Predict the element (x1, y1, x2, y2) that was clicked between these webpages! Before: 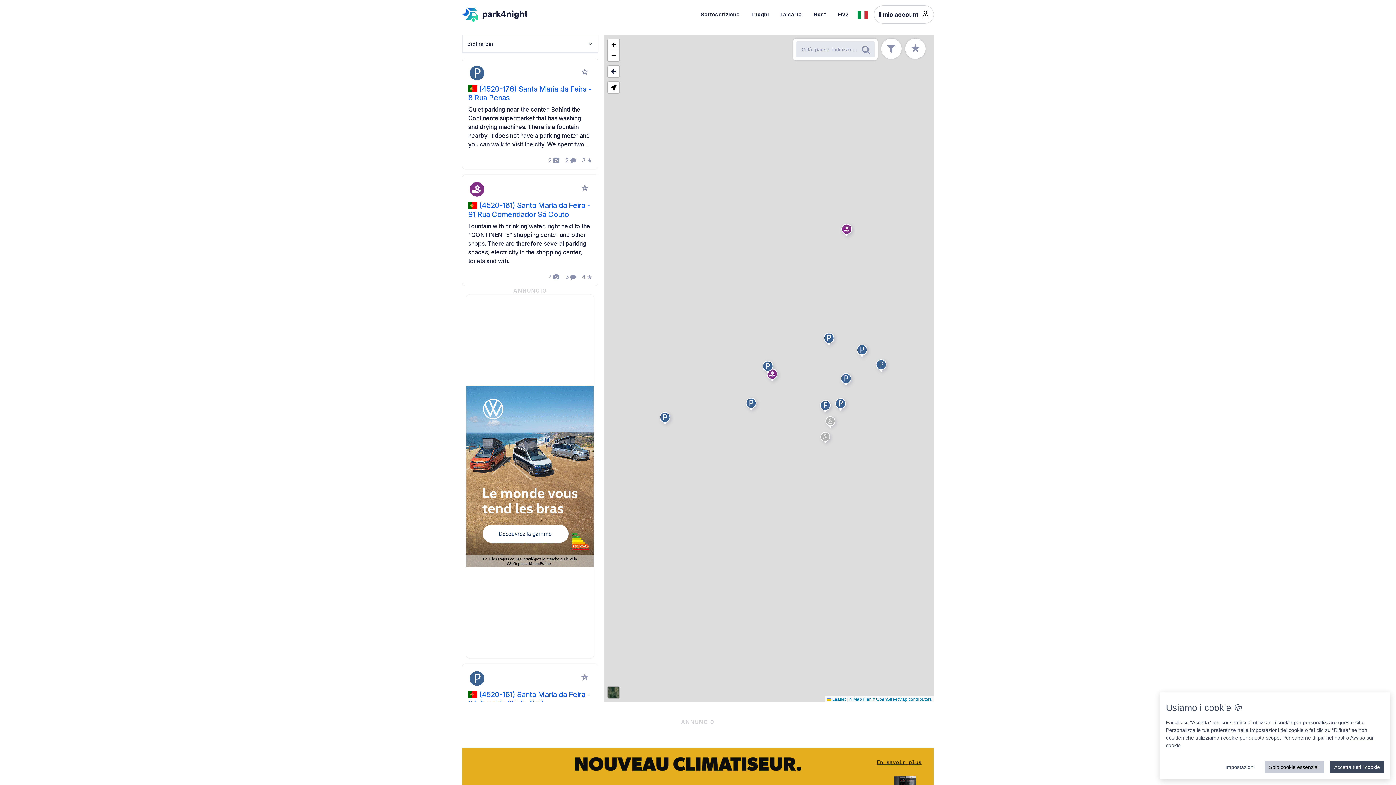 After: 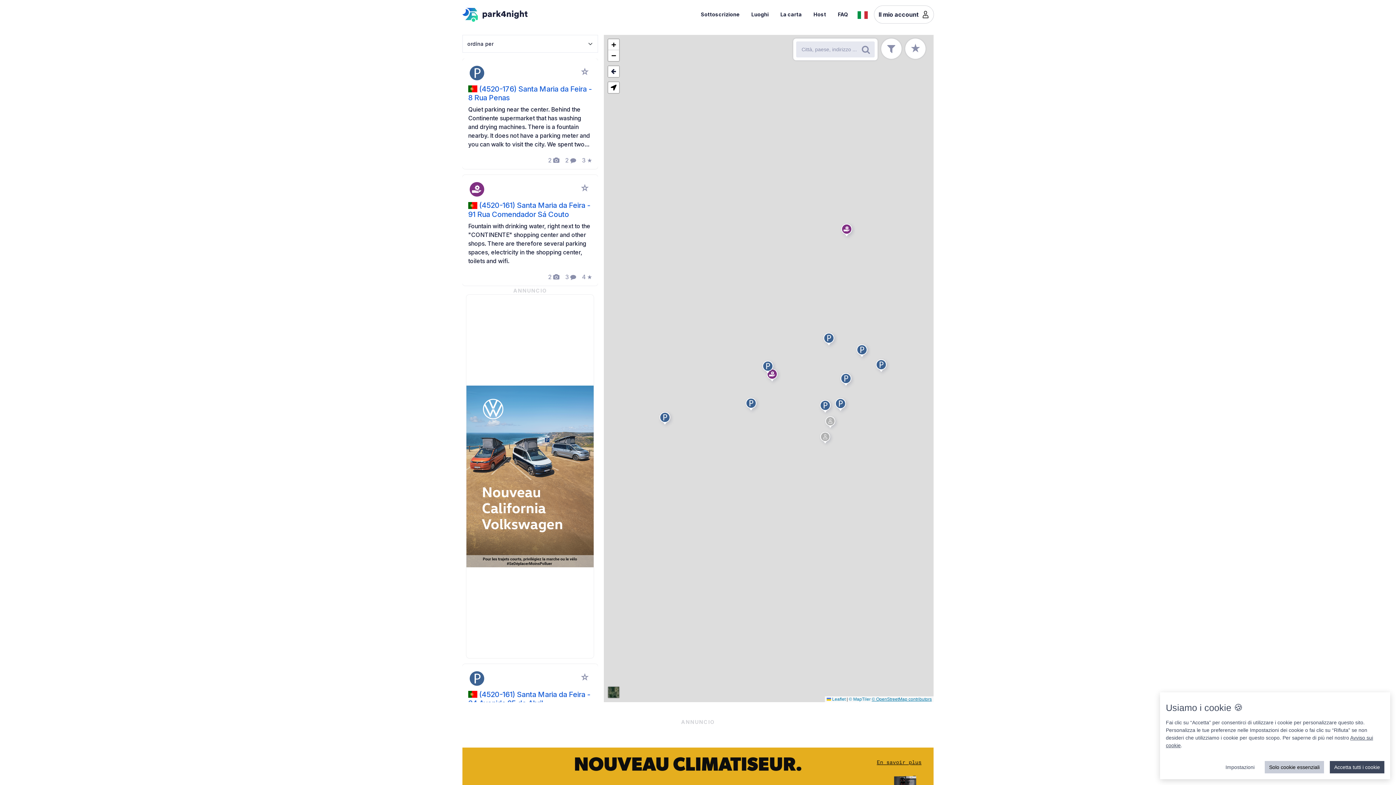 Action: label: © OpenStreetMap contributors bbox: (872, 697, 932, 702)